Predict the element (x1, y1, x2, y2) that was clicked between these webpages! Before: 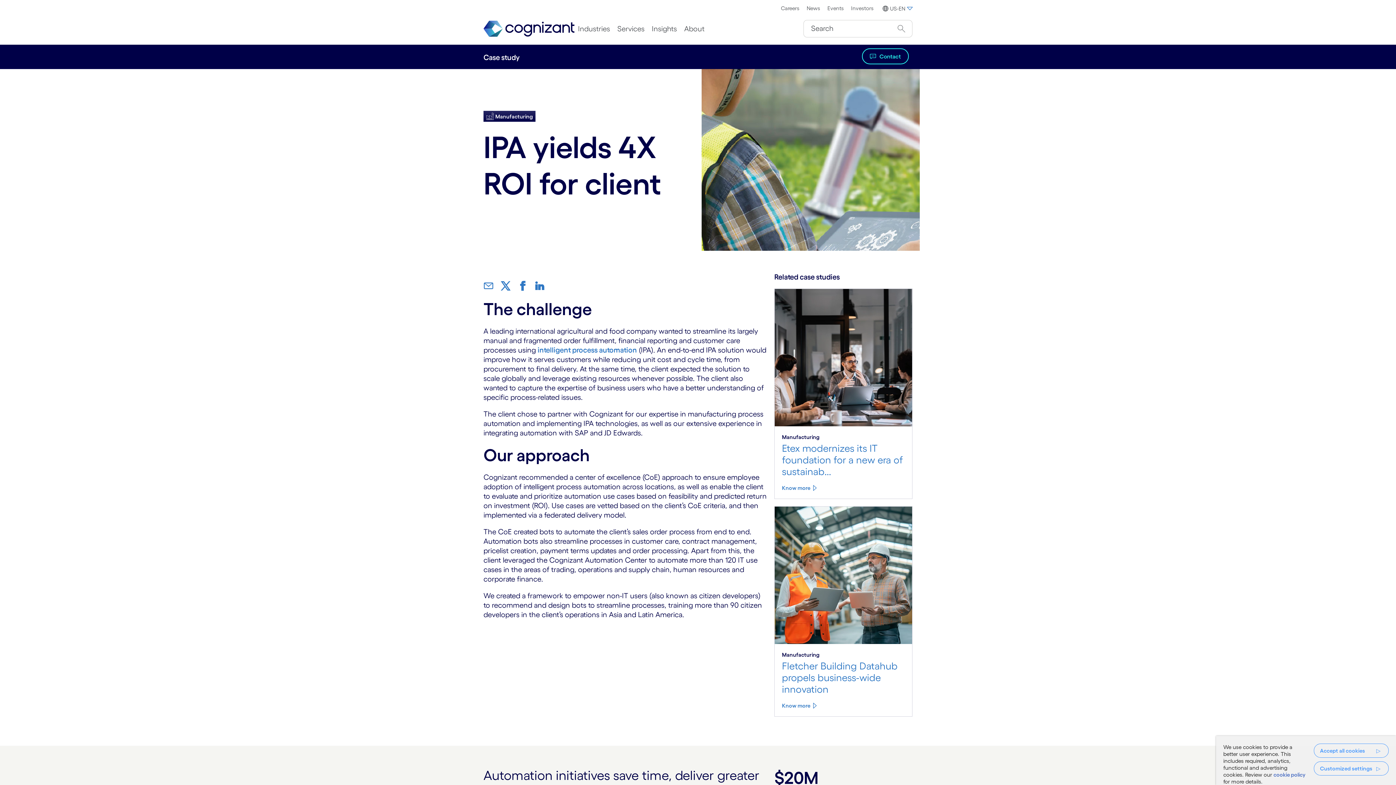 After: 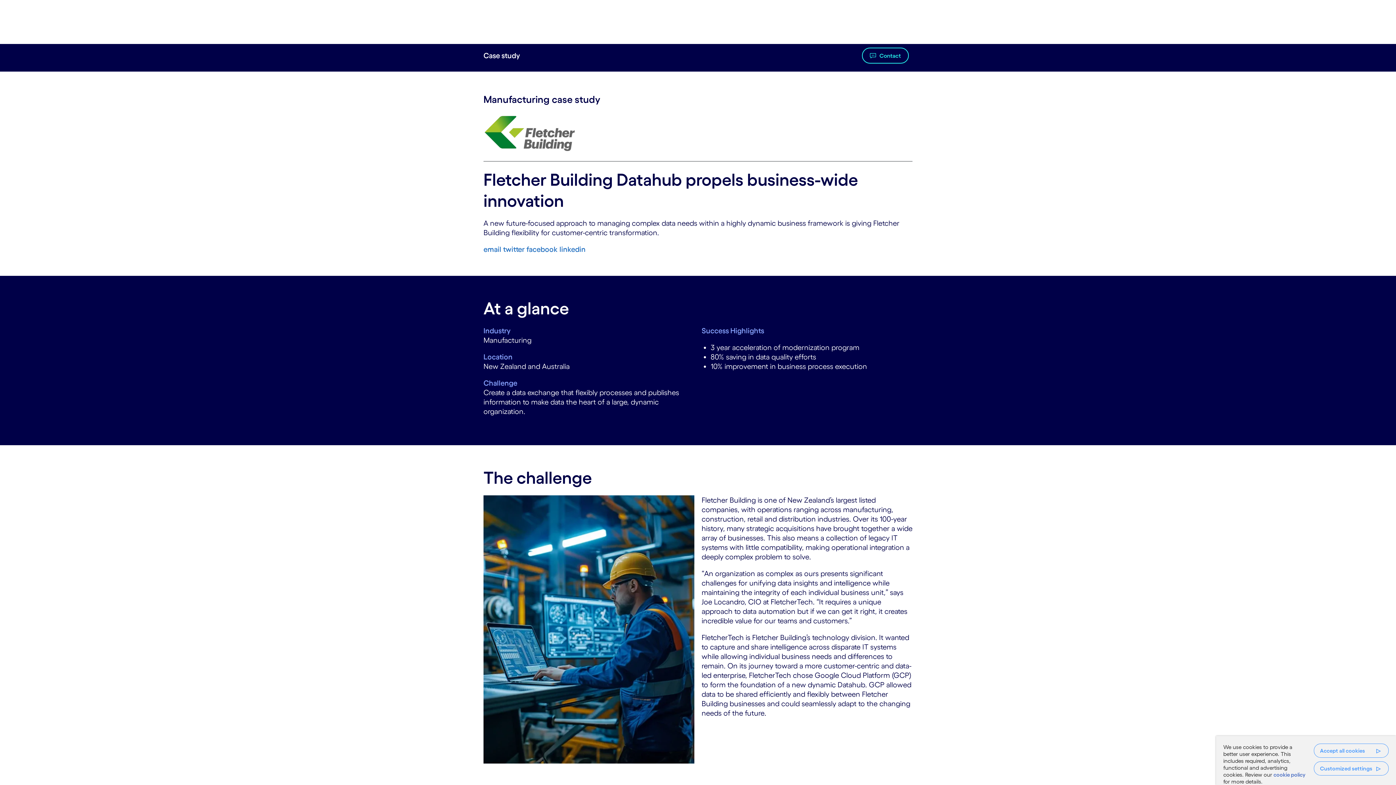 Action: bbox: (782, 702, 817, 709) label: Know more about Fletcher Building Datahub propels business-wide innovation